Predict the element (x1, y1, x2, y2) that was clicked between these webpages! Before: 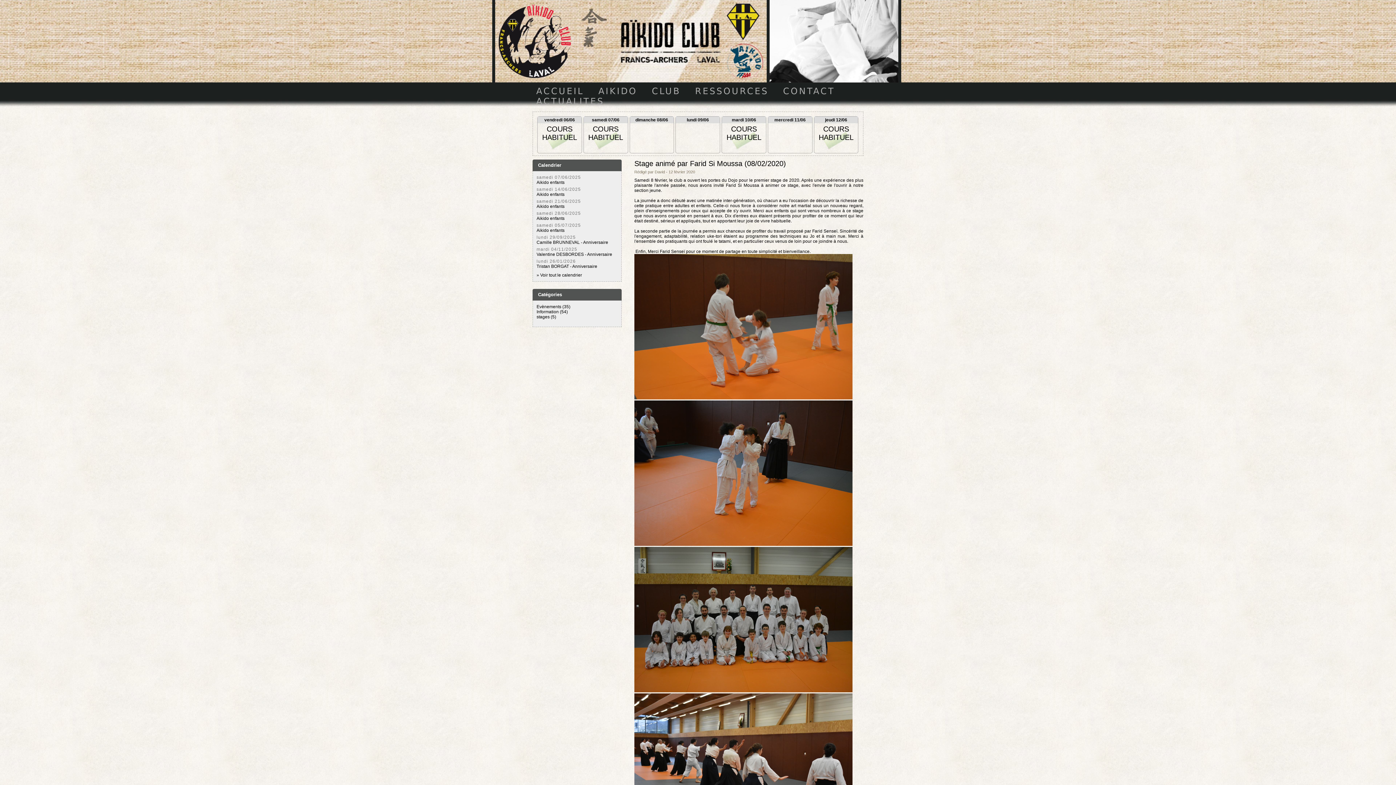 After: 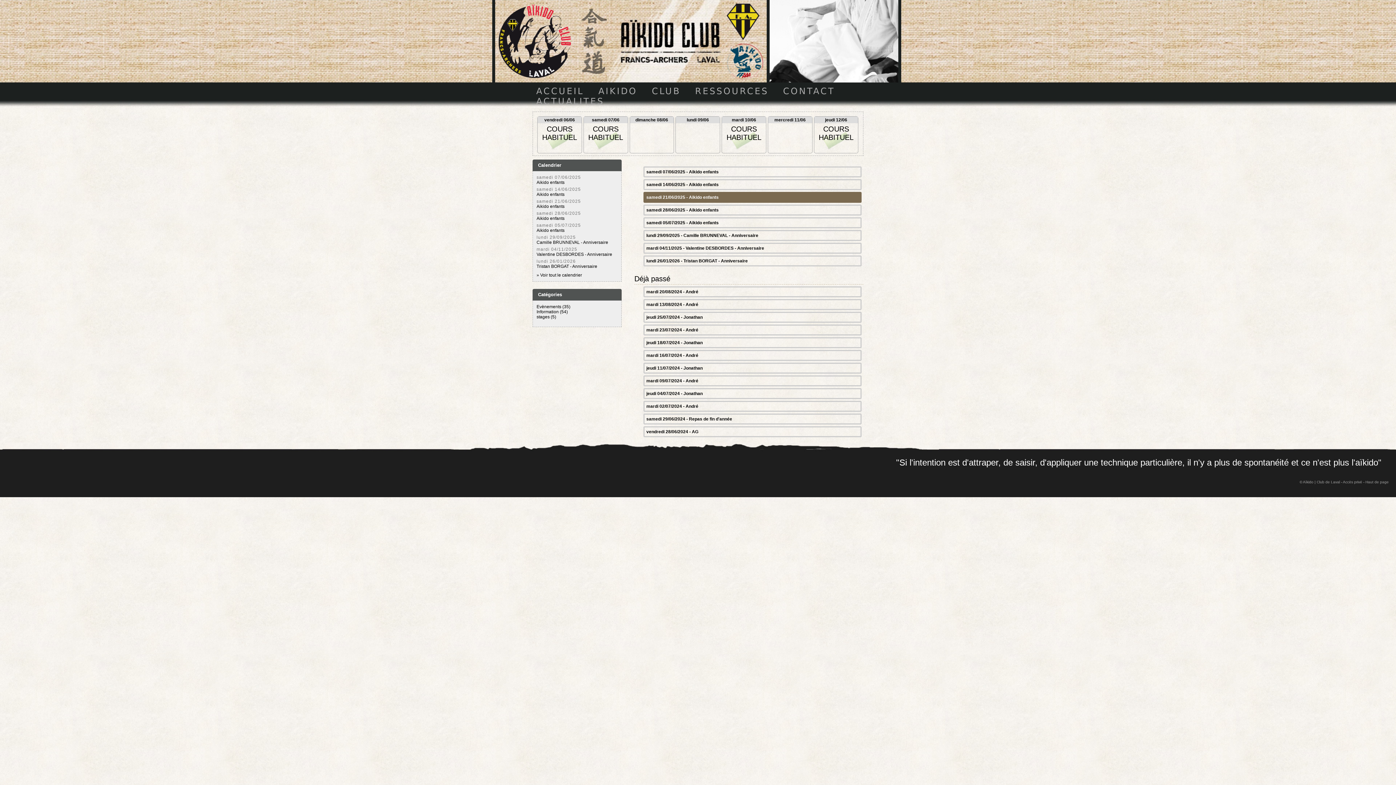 Action: bbox: (536, 204, 564, 209) label: Aikido enfants